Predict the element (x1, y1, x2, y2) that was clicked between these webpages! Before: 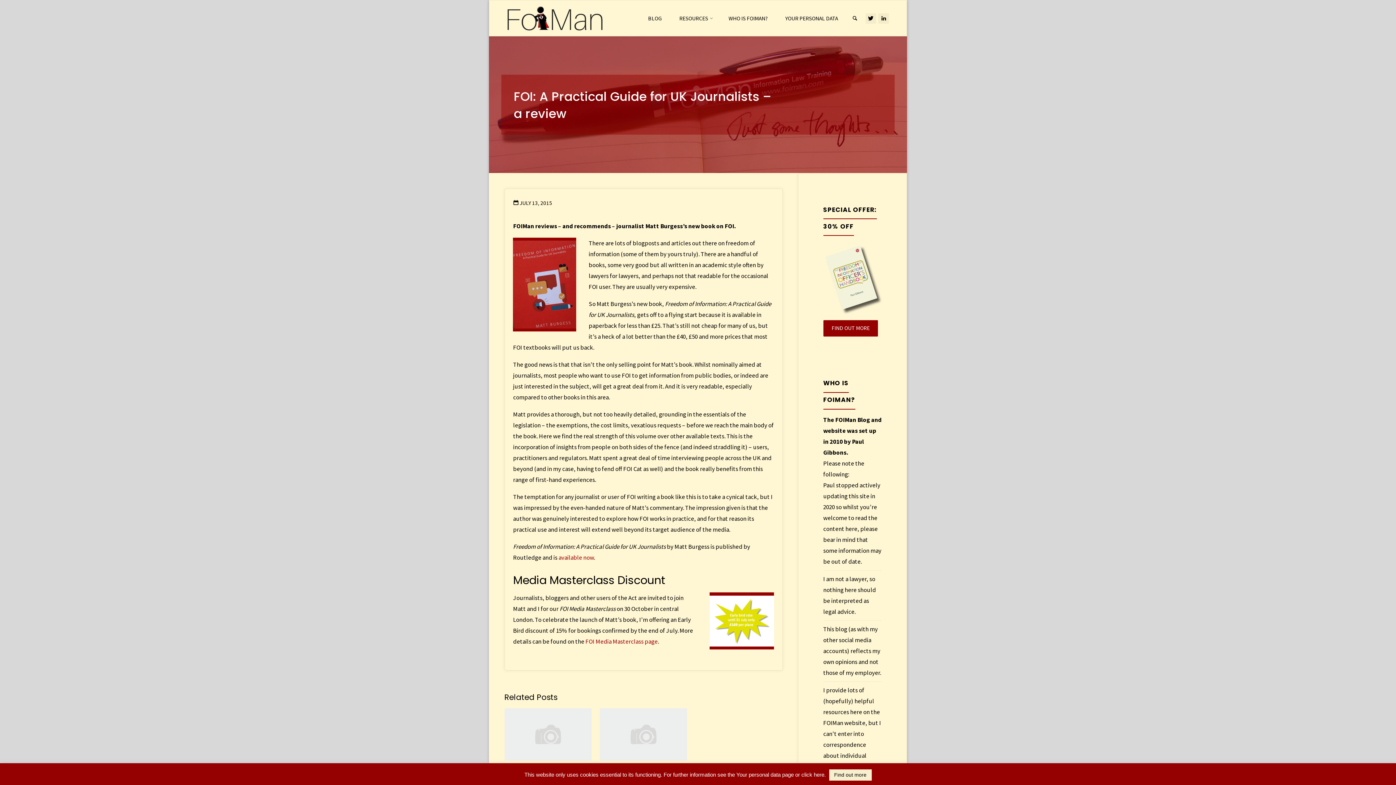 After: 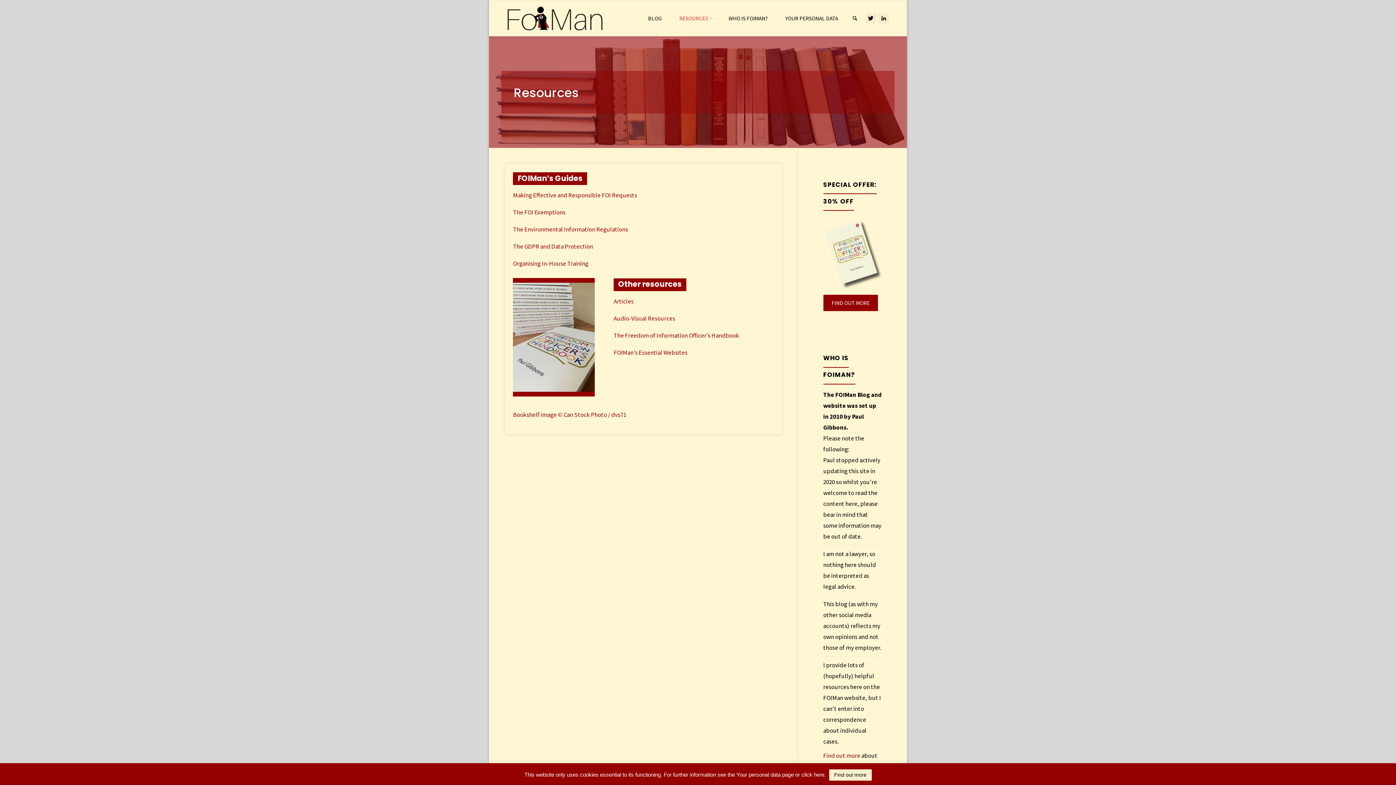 Action: label: RESOURCES bbox: (670, 0, 719, 36)